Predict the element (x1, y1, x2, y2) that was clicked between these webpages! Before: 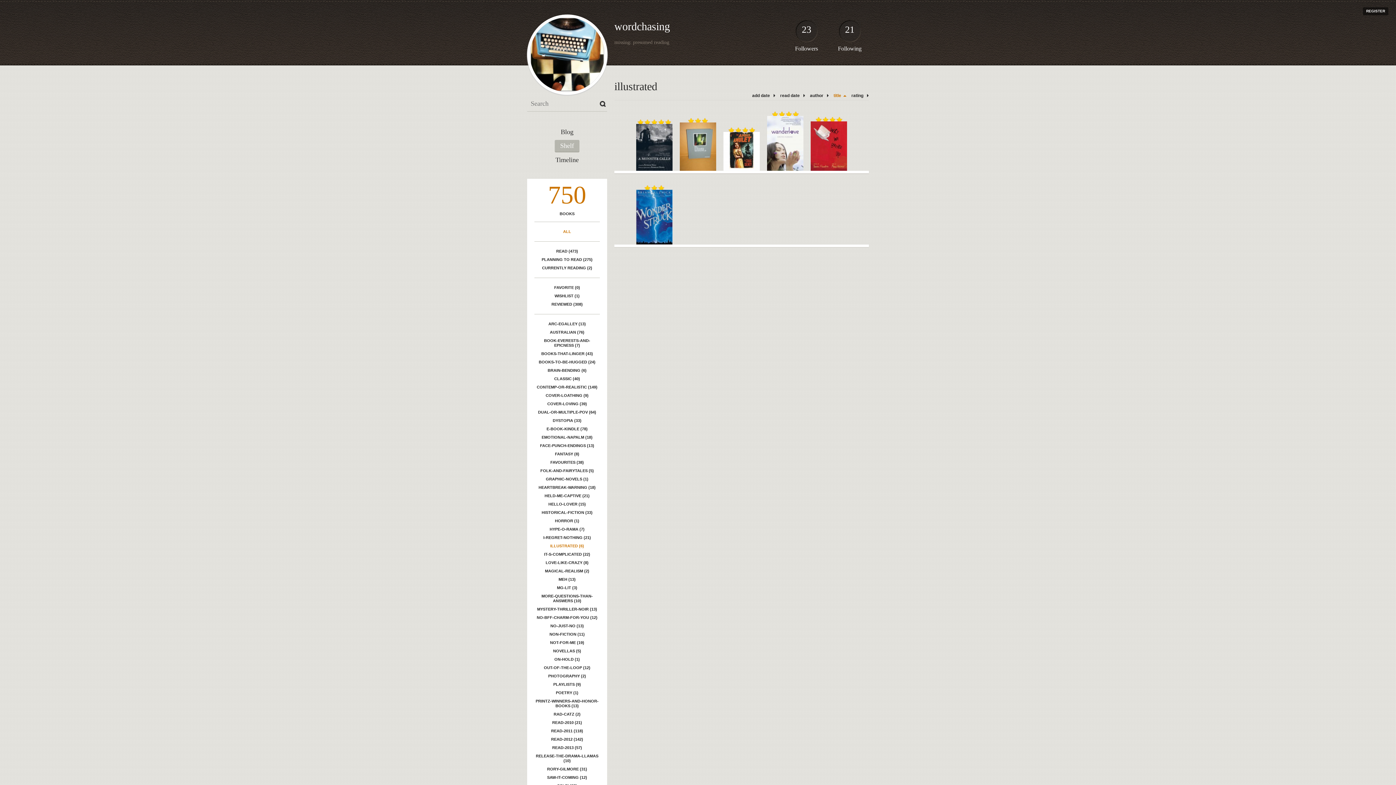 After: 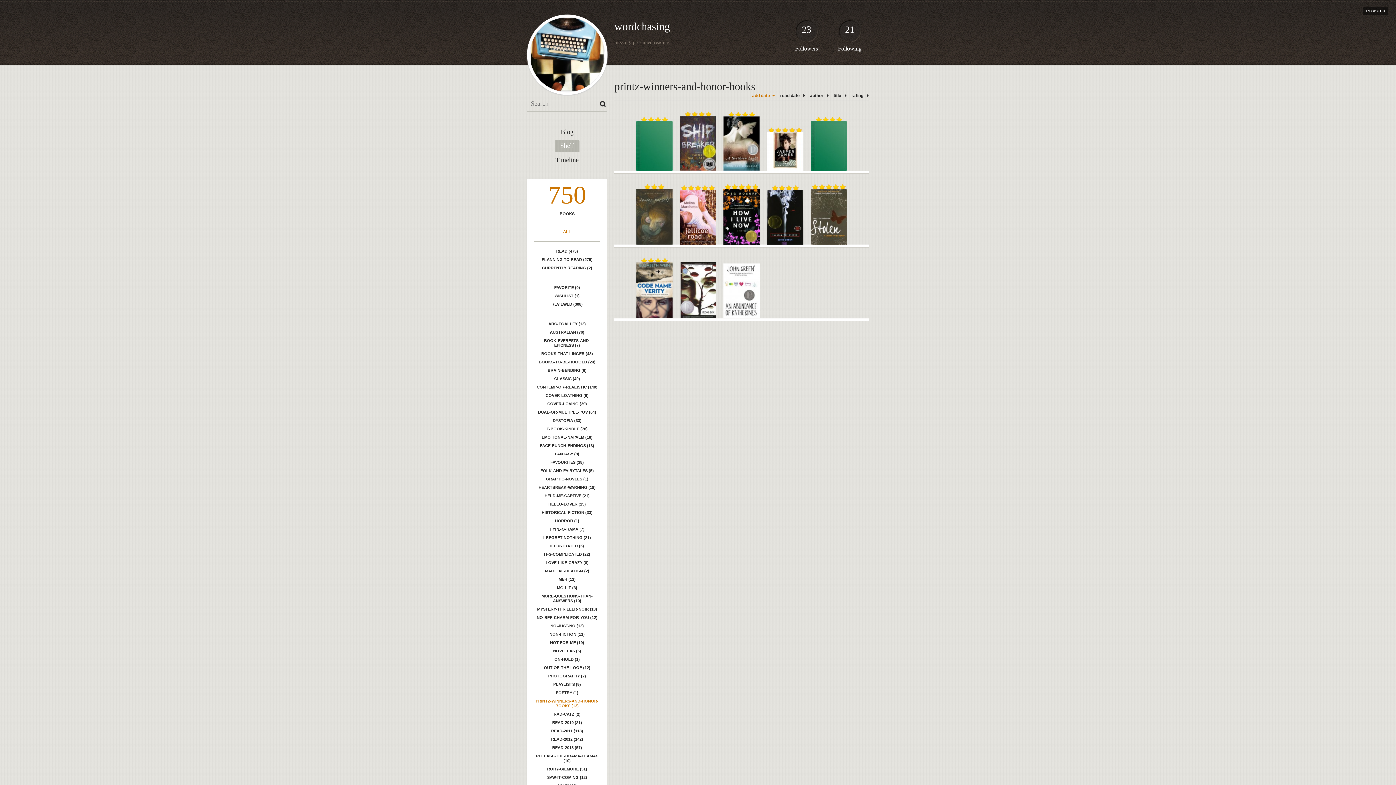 Action: label: PRINTZ-WINNERS-AND-HONOR-BOOKS (13) bbox: (534, 697, 600, 710)